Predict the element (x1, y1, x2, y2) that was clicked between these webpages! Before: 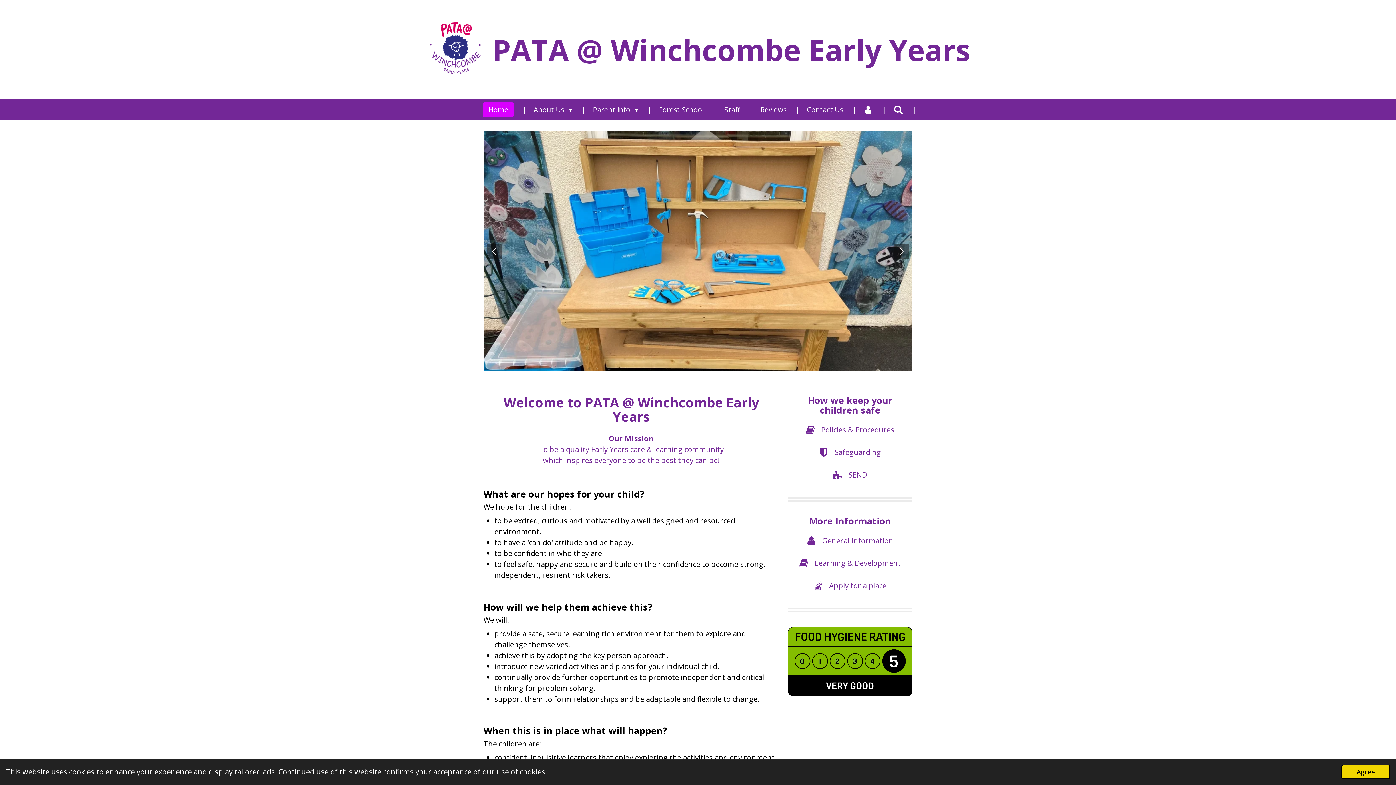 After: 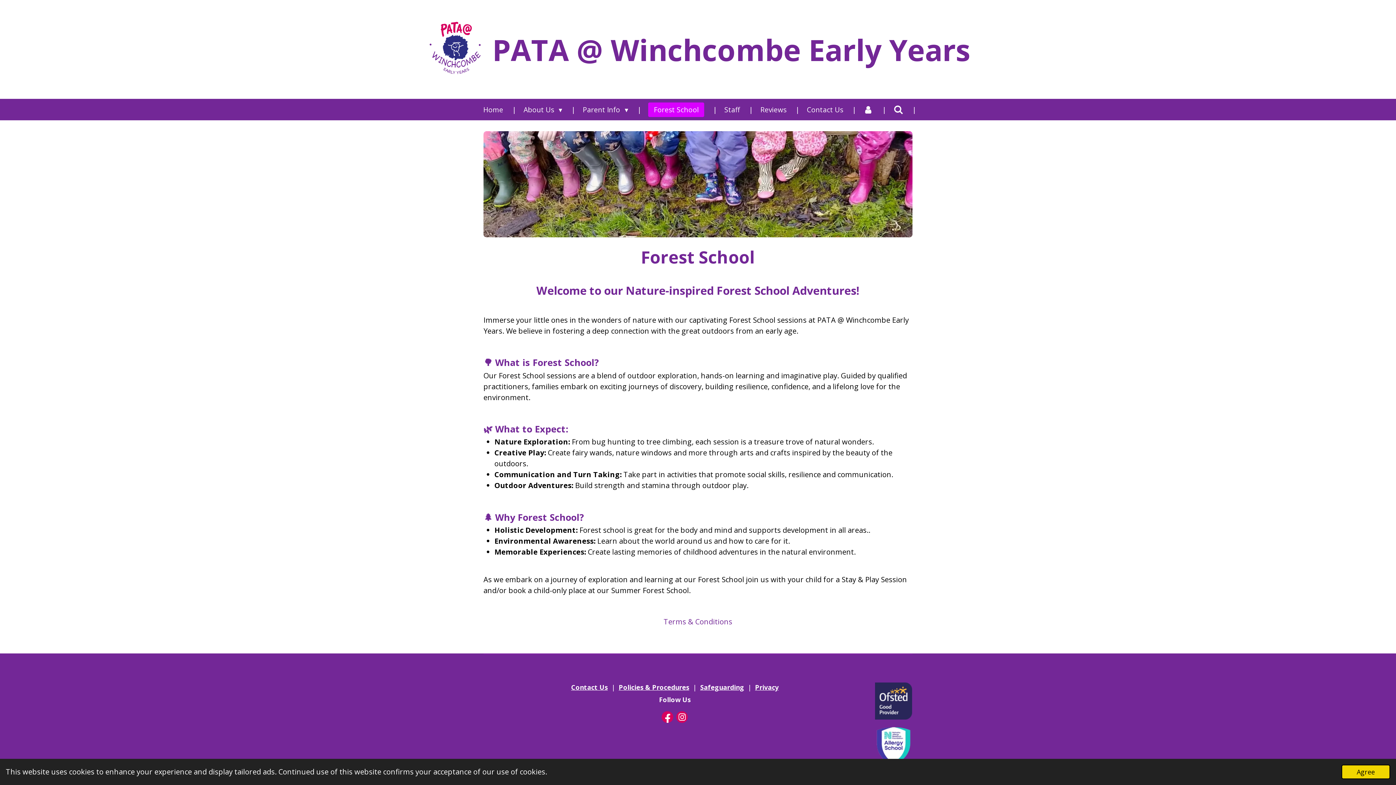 Action: bbox: (653, 102, 709, 116) label: Forest School